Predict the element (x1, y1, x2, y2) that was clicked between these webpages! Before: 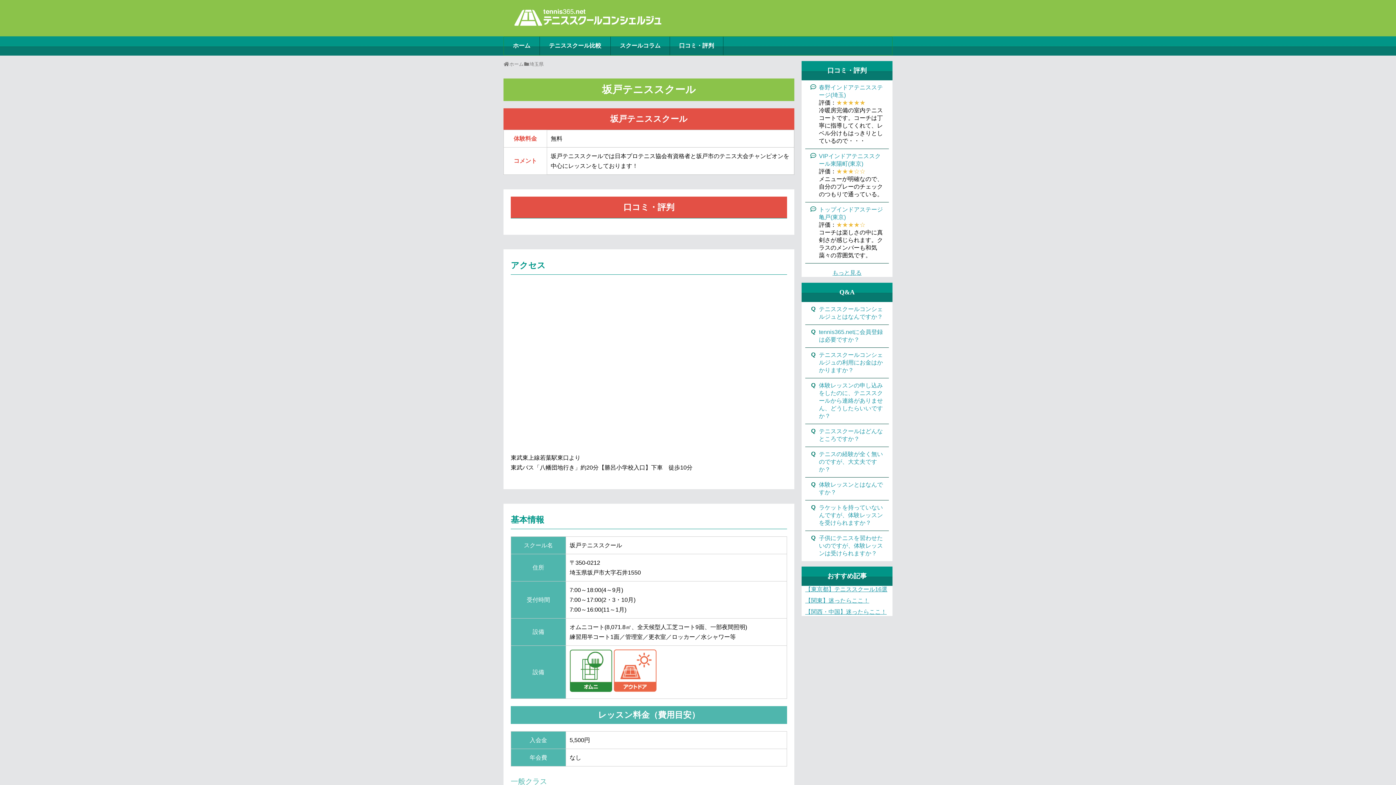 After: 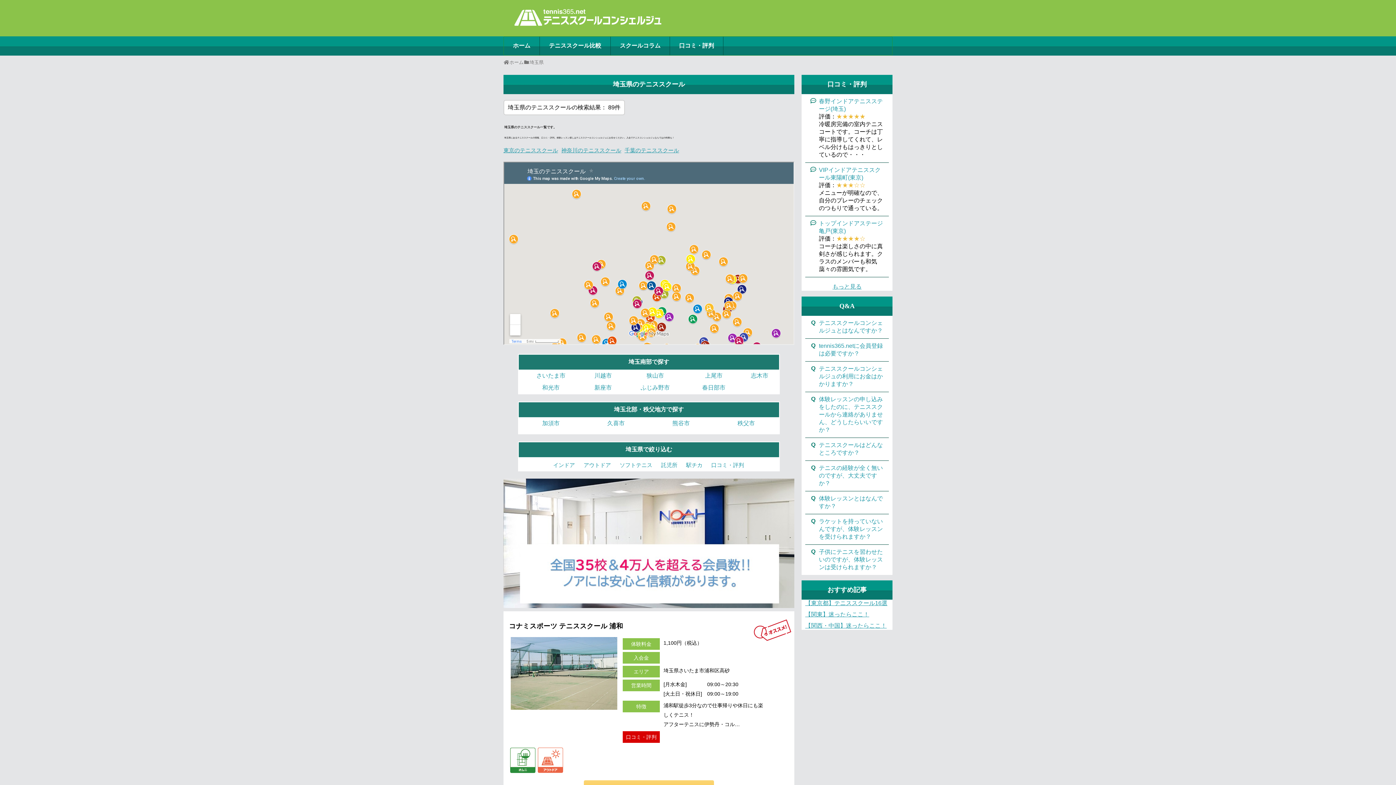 Action: label: 埼玉県 bbox: (529, 61, 543, 66)